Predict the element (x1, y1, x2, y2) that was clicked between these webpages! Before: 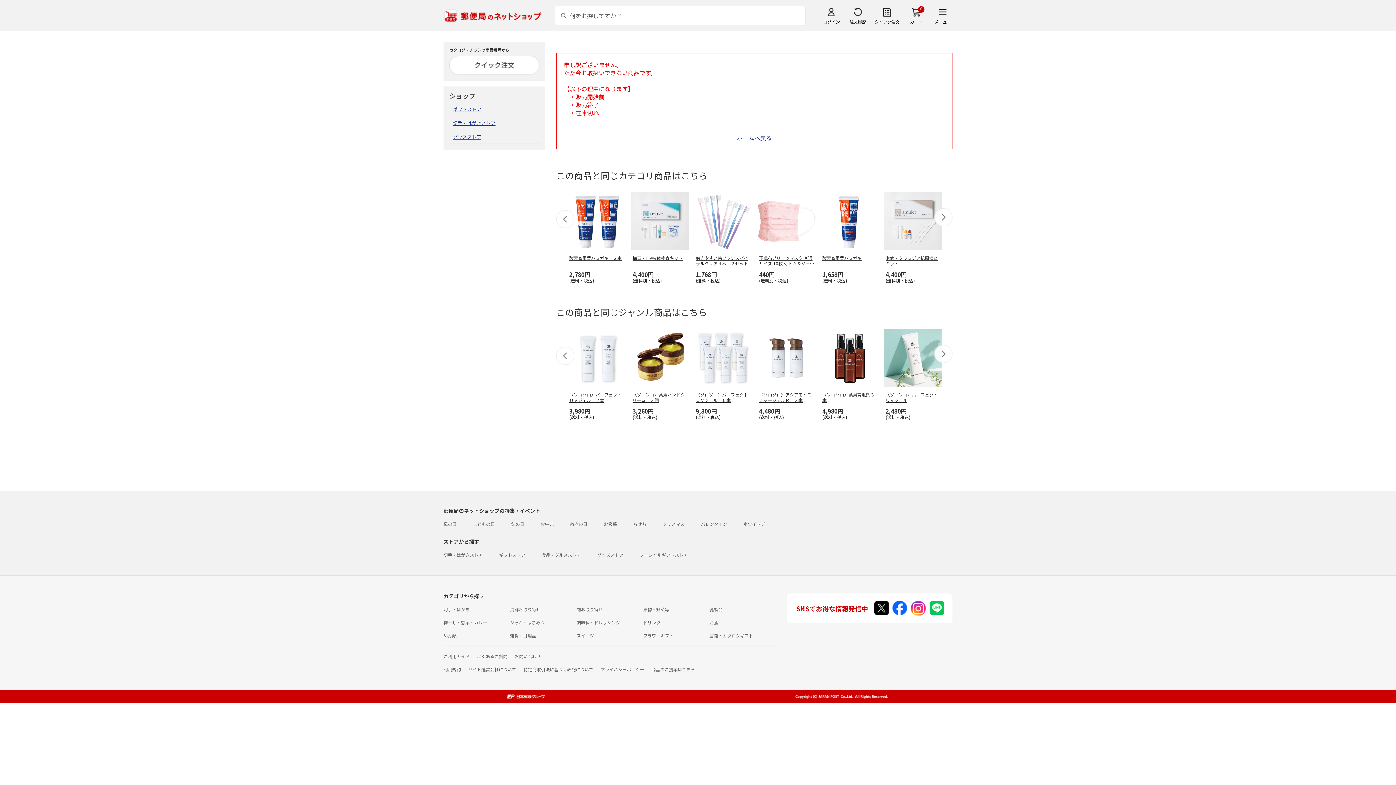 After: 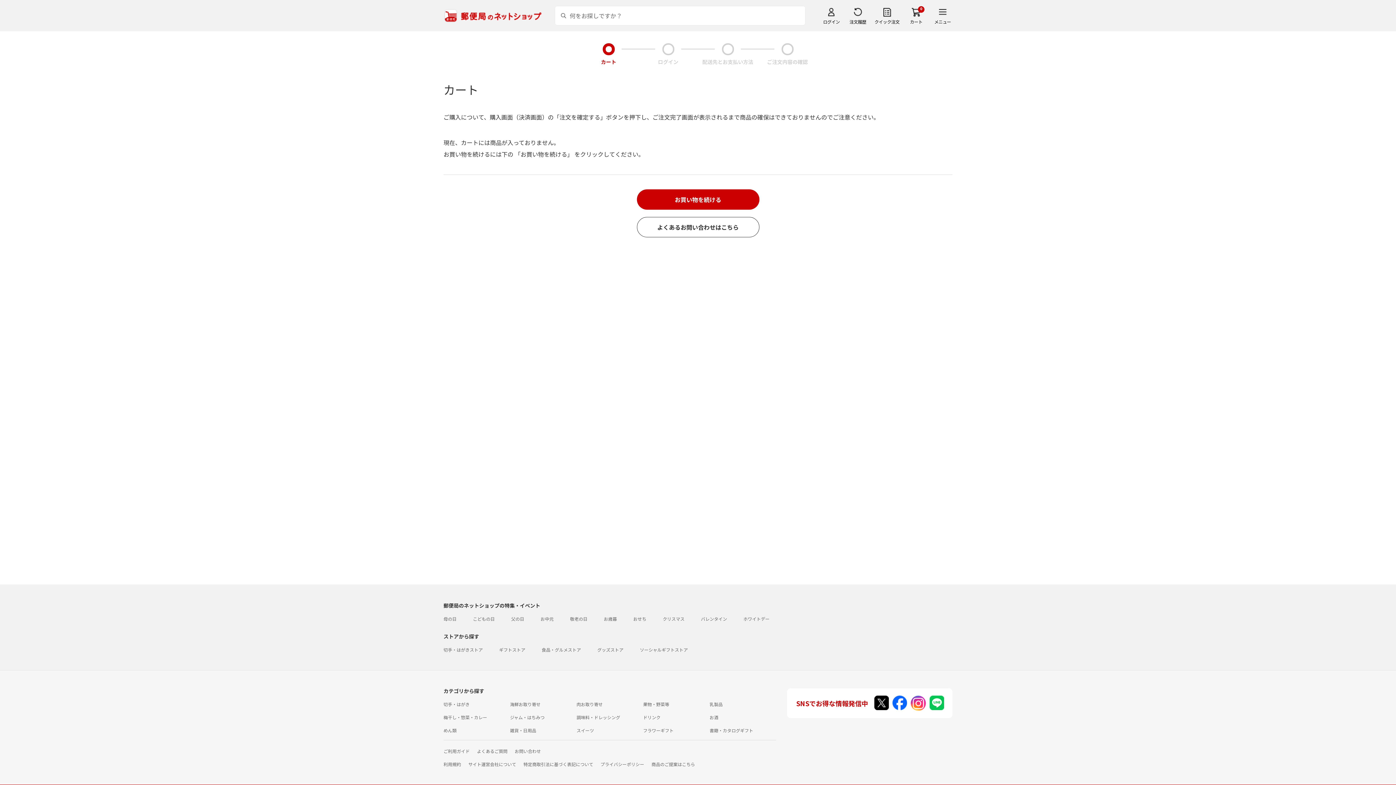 Action: label: カート bbox: (906, 6, 926, 24)